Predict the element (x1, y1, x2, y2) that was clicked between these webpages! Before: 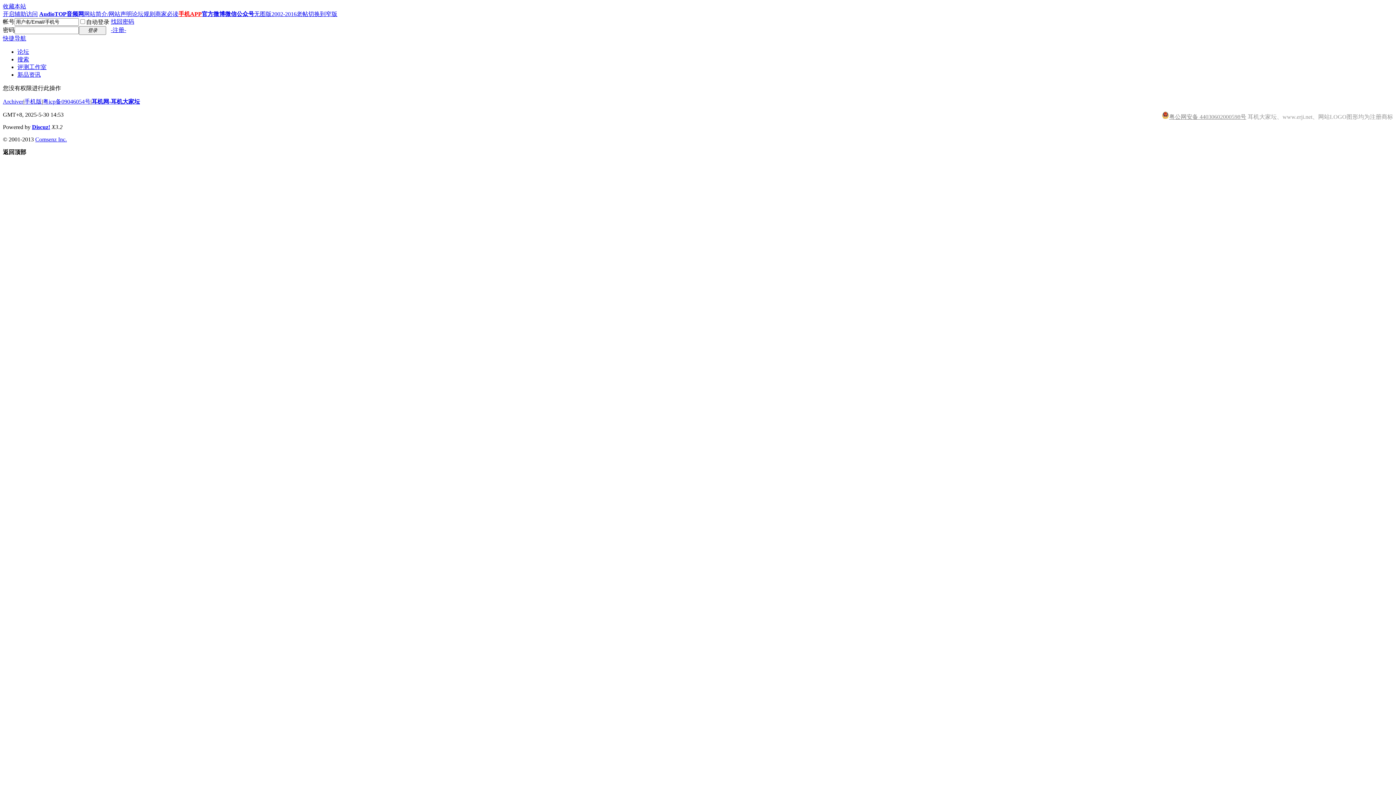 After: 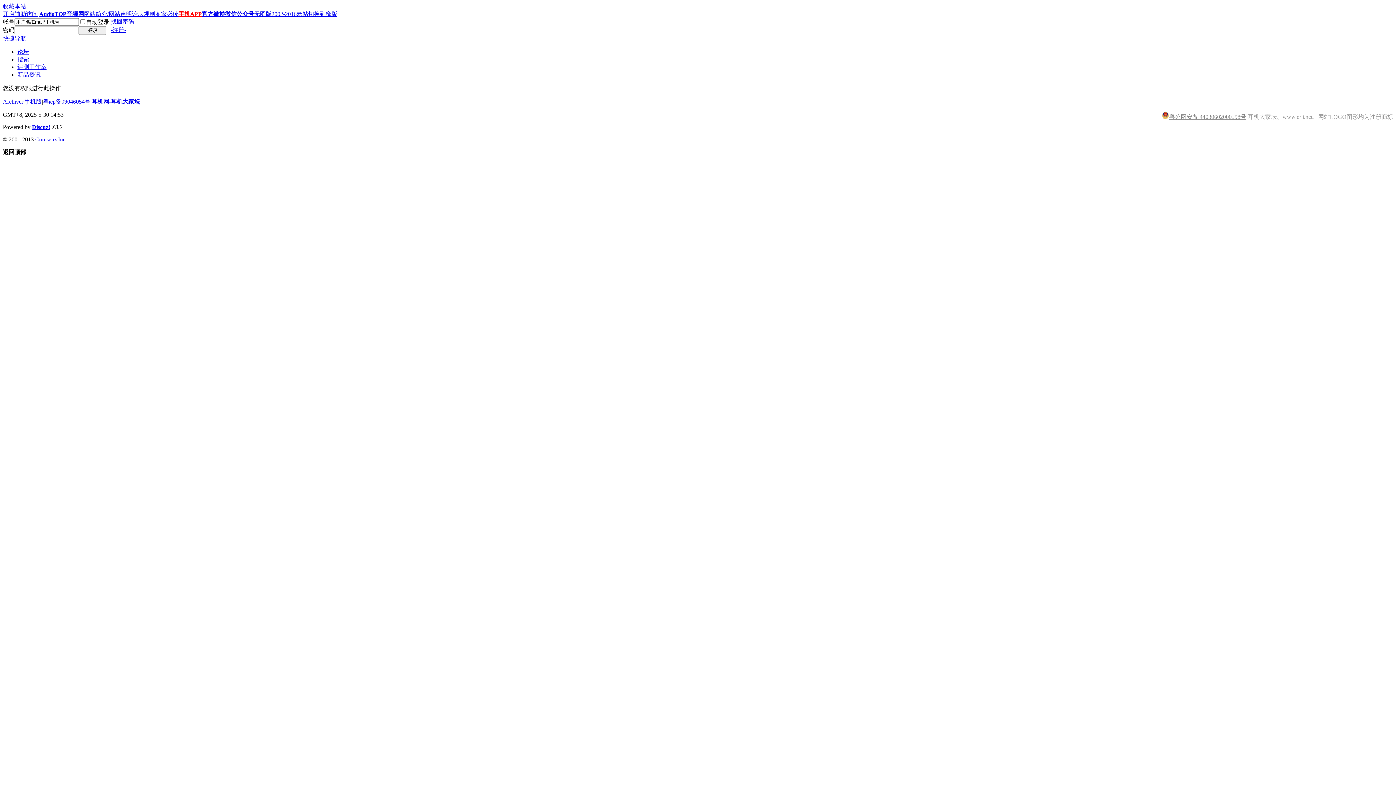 Action: bbox: (225, 10, 254, 17) label: 微信公众号